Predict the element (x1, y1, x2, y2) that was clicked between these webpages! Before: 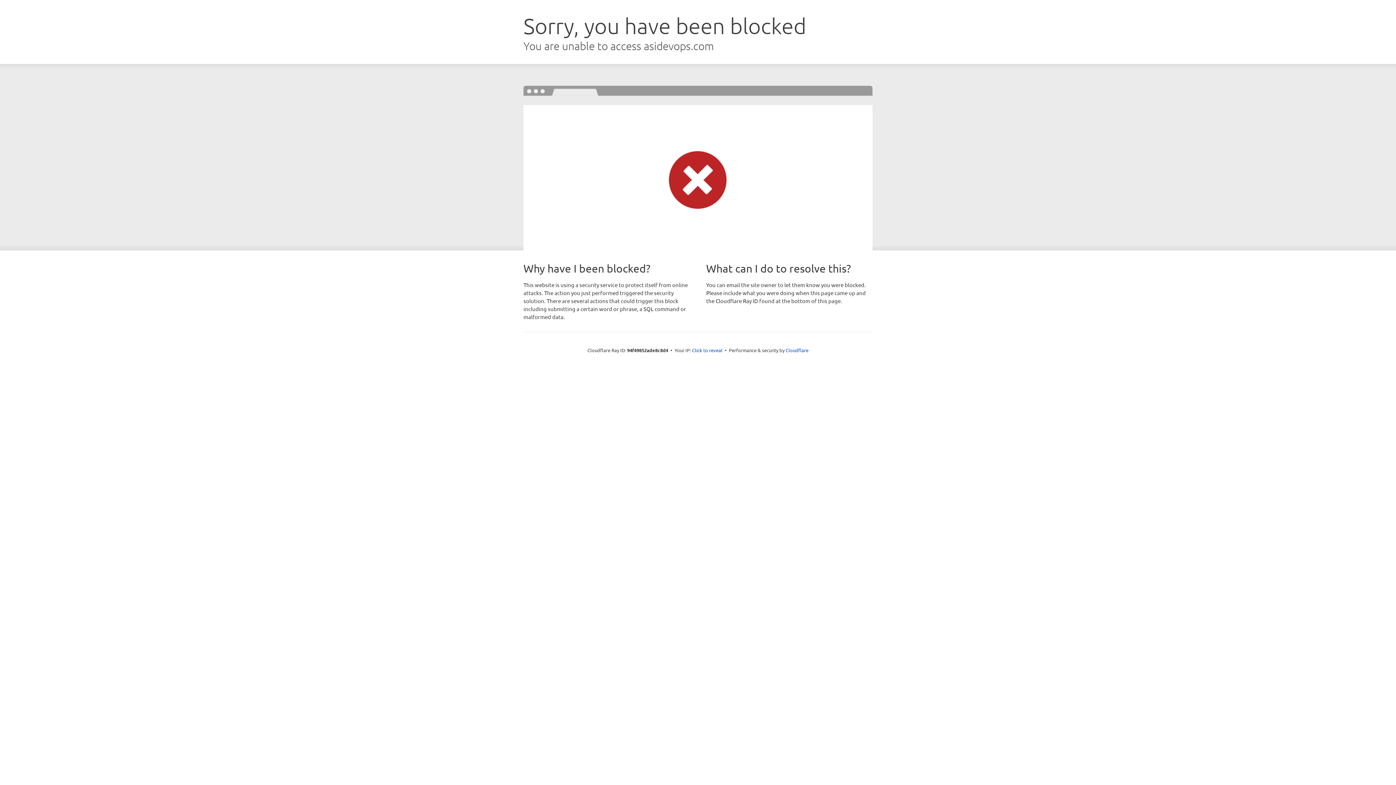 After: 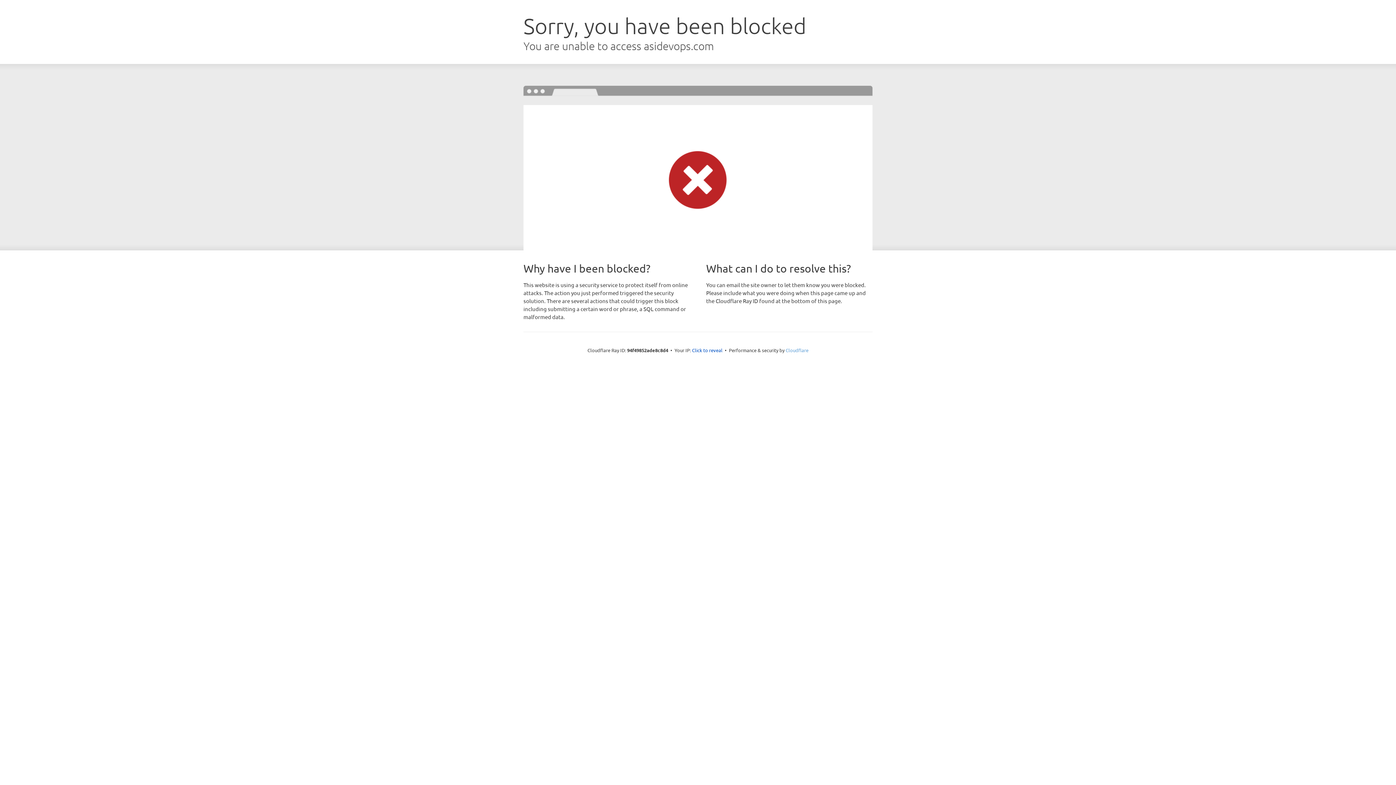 Action: label: Cloudflare bbox: (785, 347, 808, 353)